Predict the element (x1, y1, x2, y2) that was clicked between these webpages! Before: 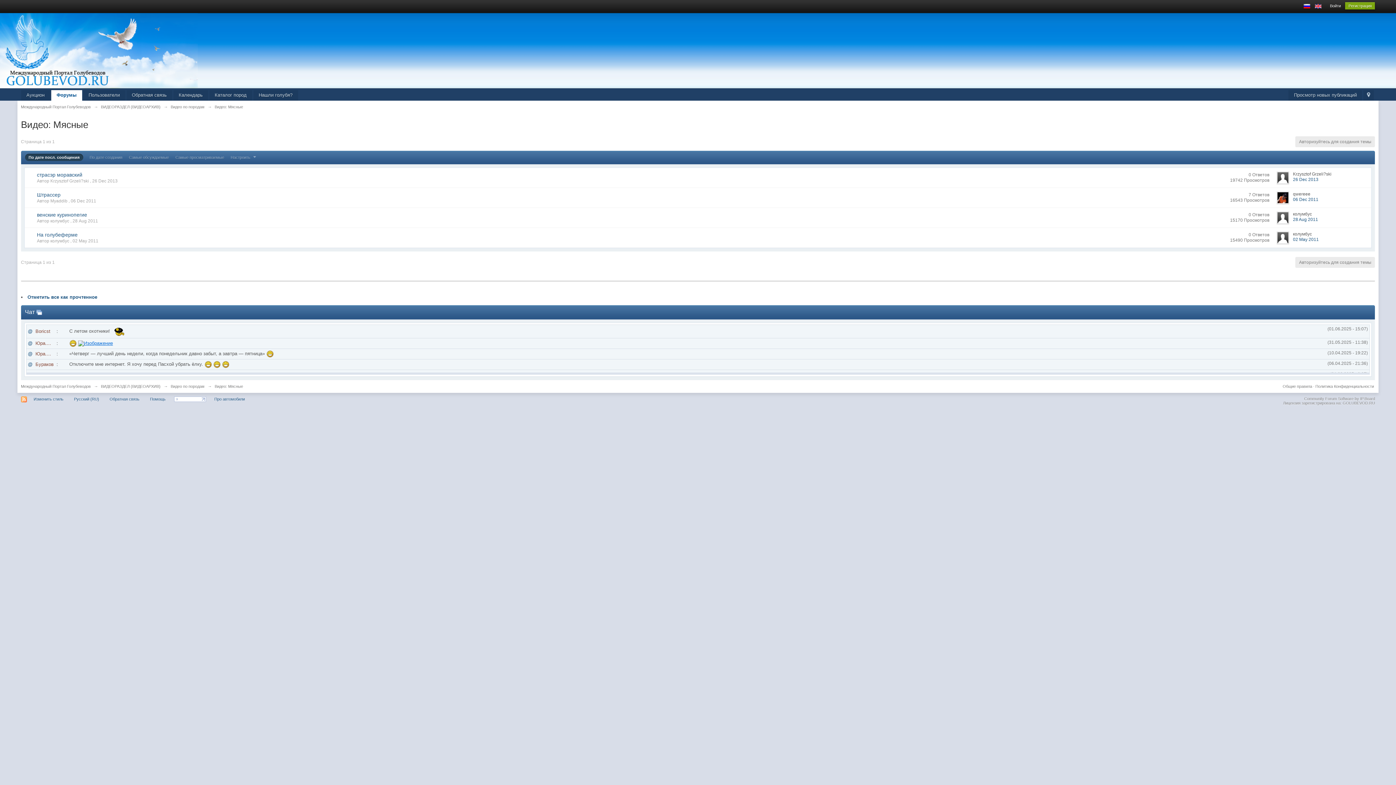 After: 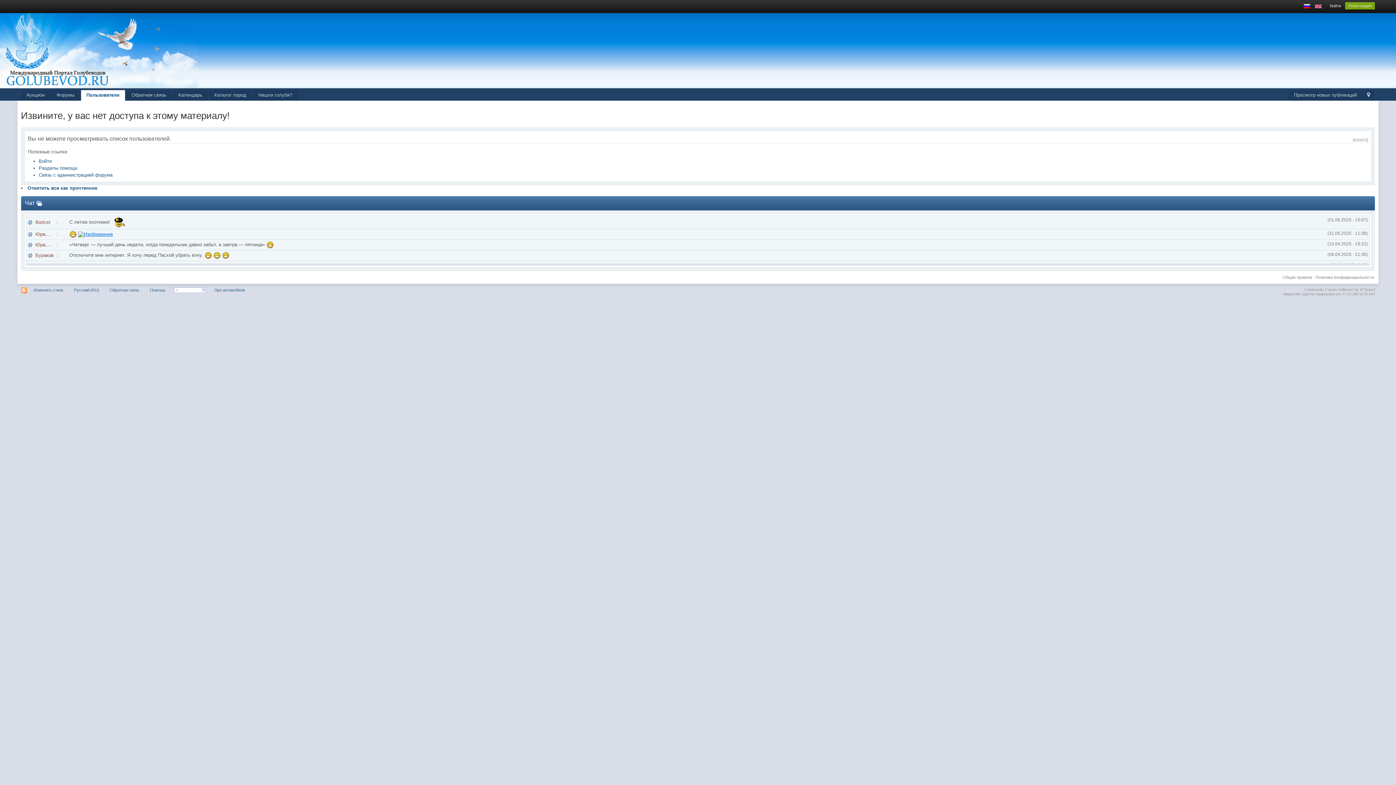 Action: bbox: (83, 90, 125, 100) label: Пользователи